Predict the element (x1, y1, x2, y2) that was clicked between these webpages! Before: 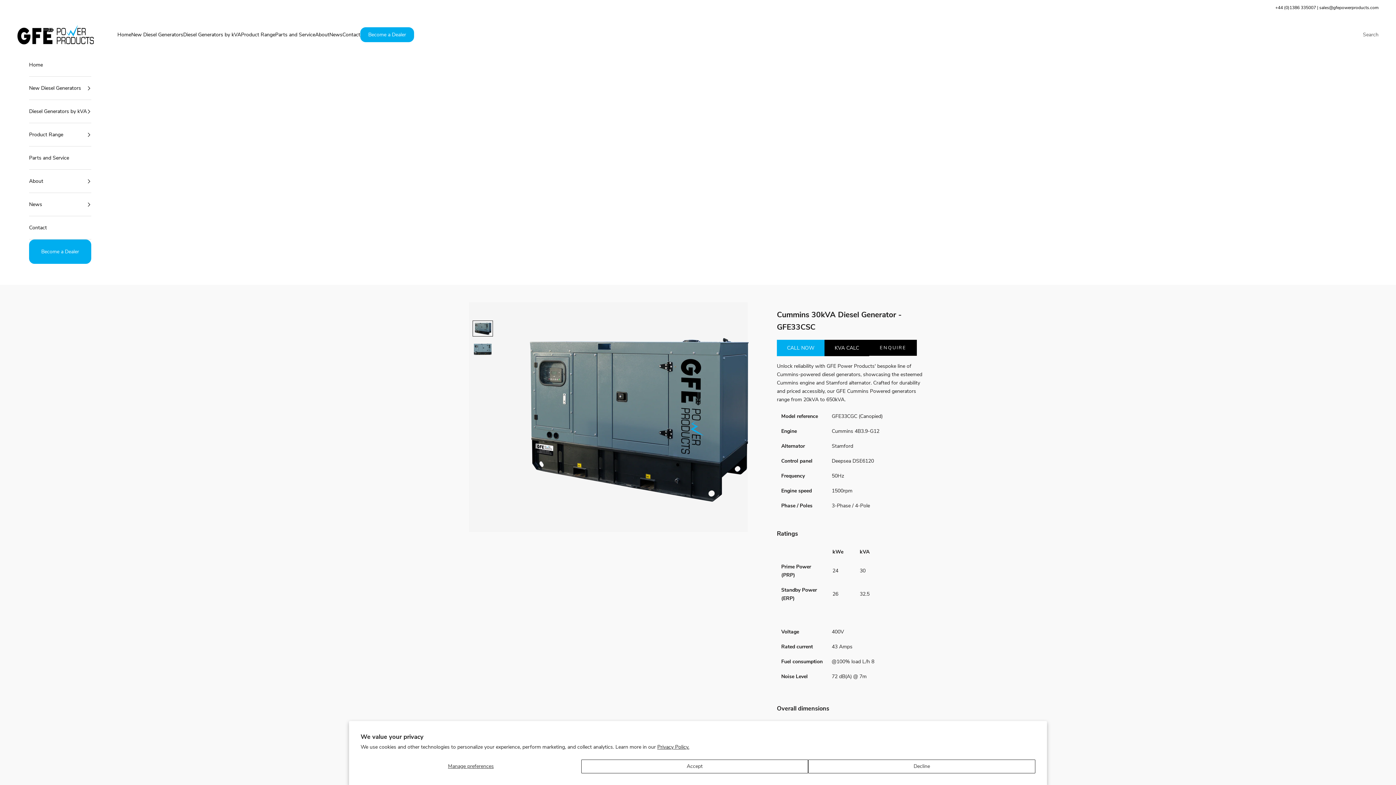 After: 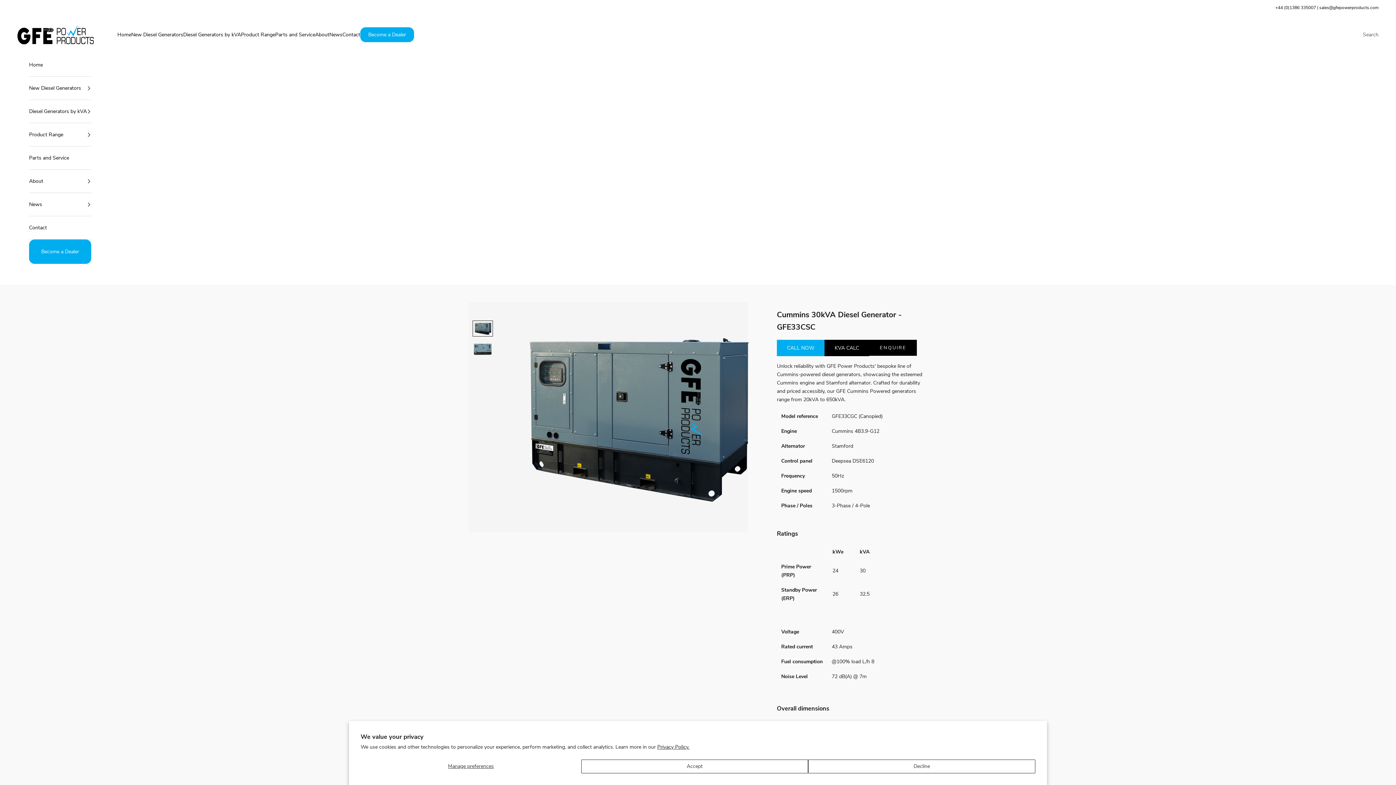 Action: label: 44 (0)1386 335007 bbox: (1278, 4, 1316, 10)